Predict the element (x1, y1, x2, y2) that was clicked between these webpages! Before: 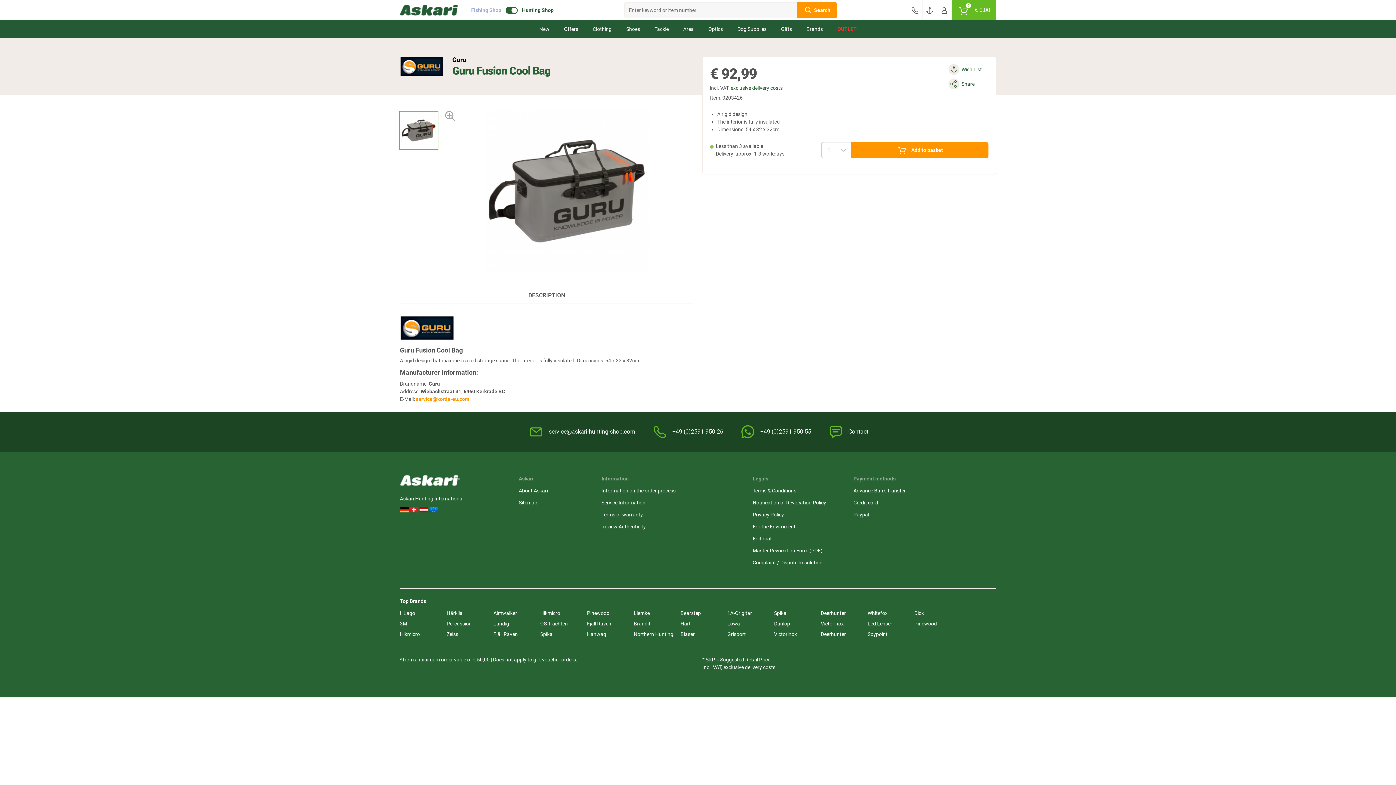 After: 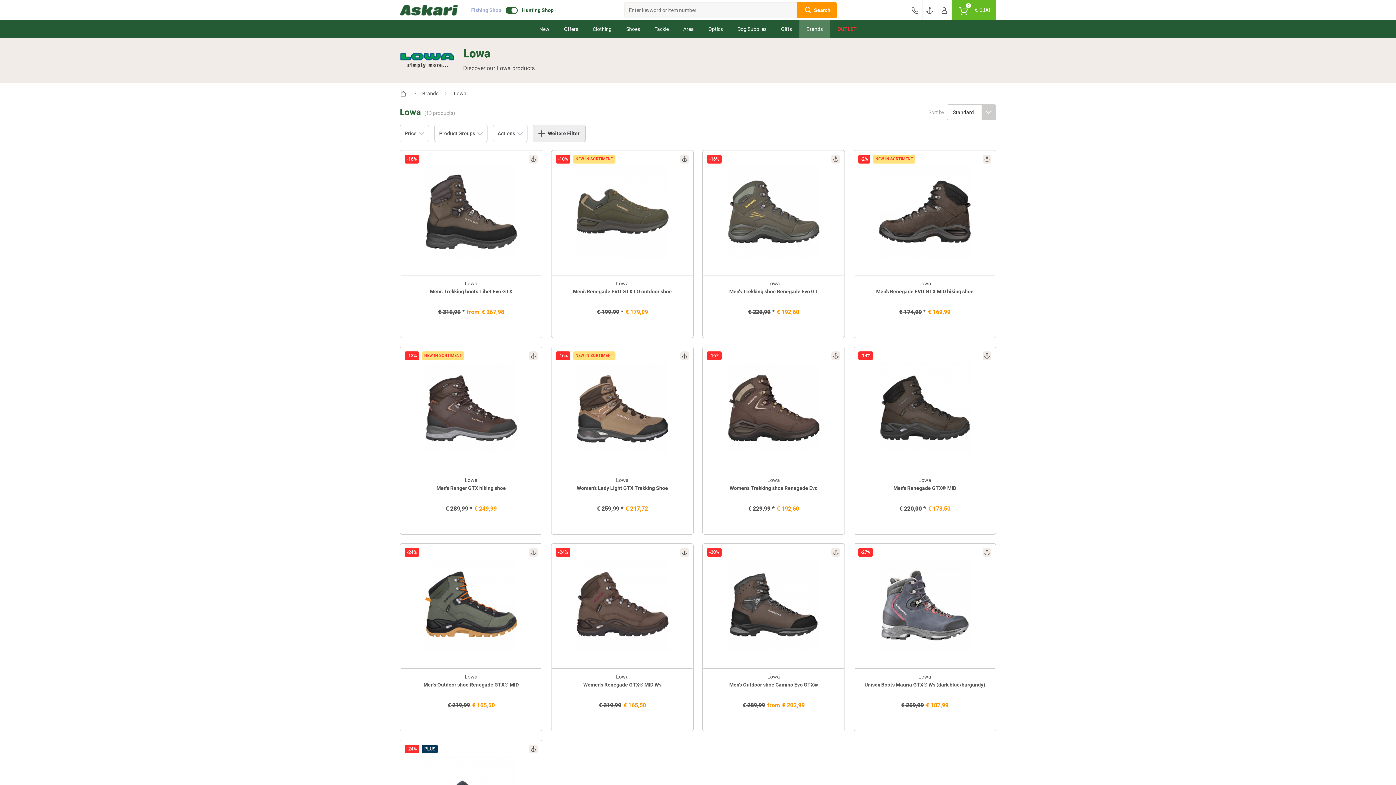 Action: bbox: (727, 620, 740, 628) label: Lowa